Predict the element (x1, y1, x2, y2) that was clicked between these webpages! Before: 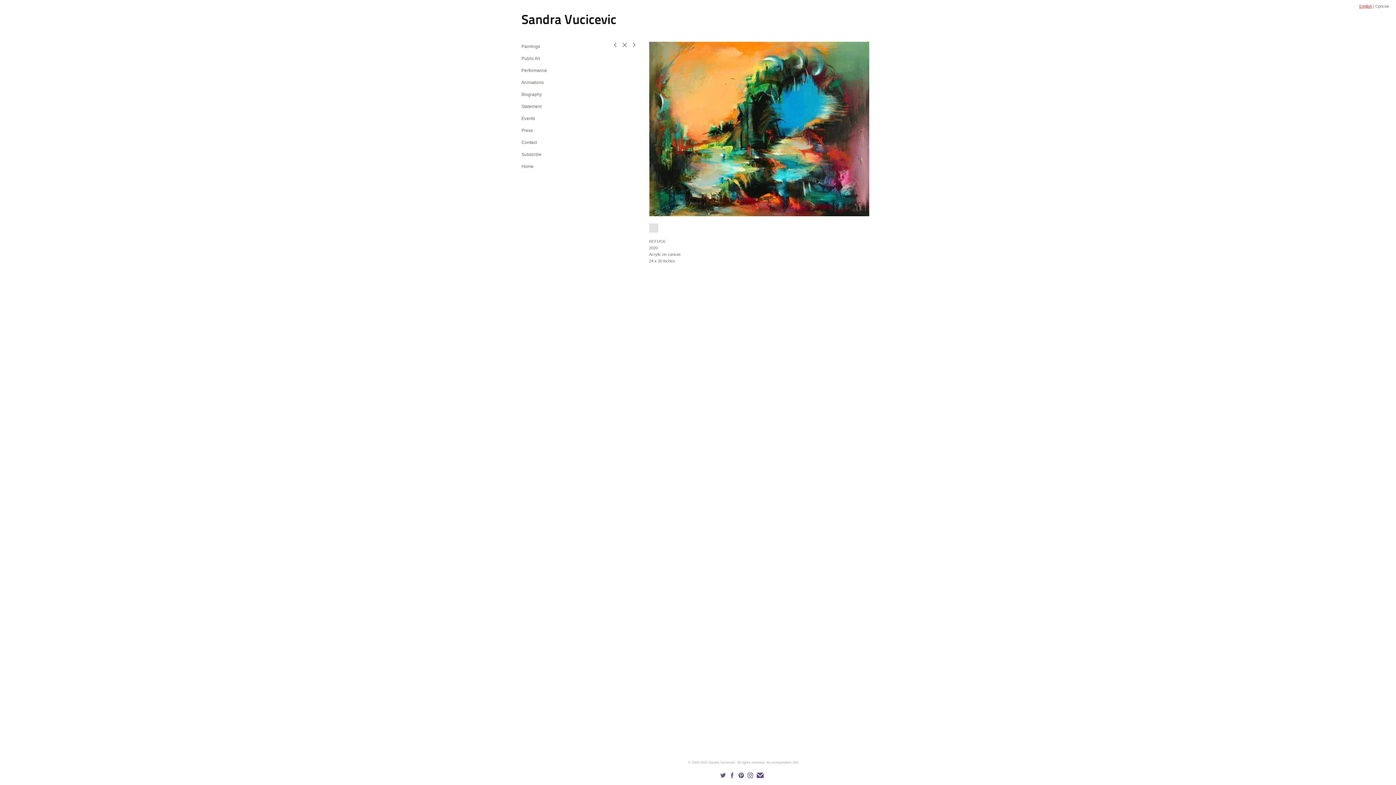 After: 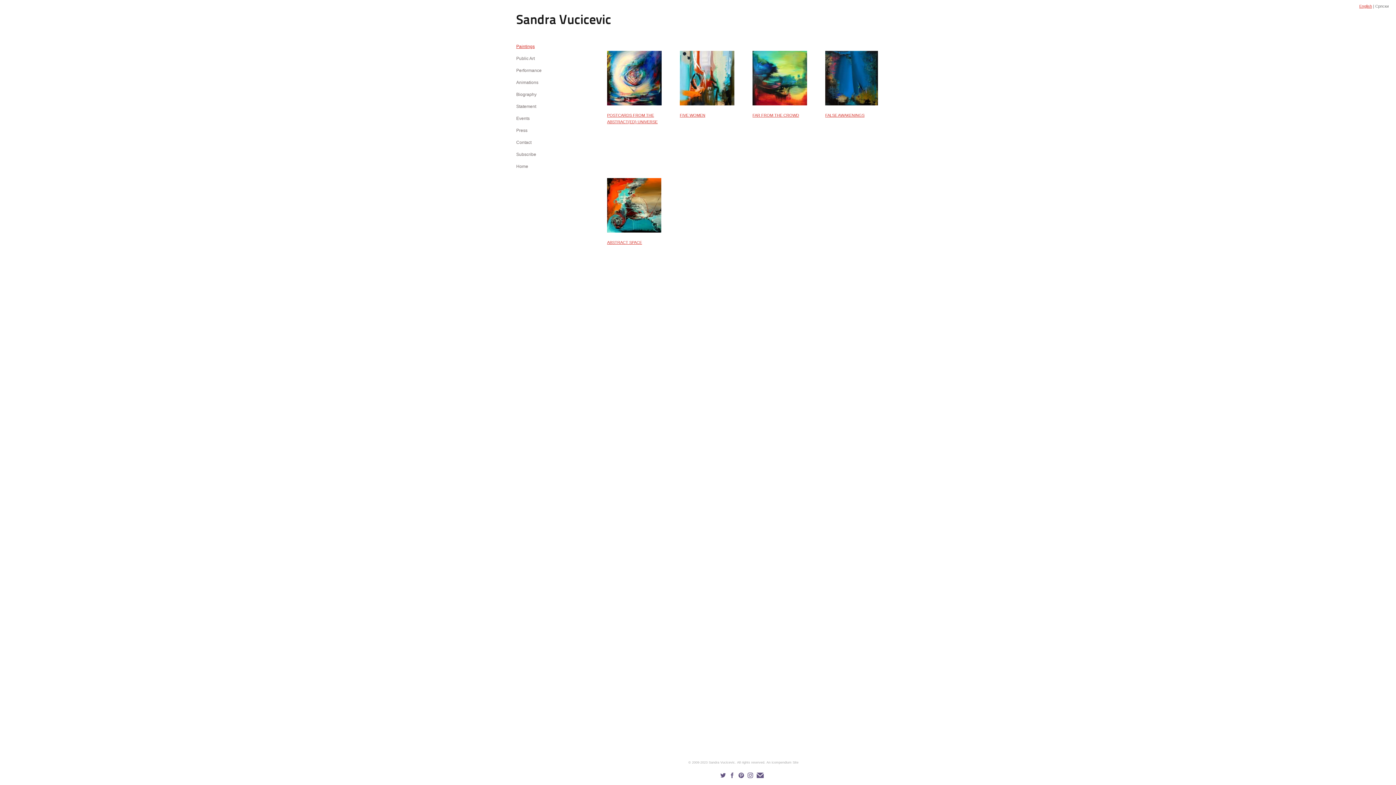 Action: label: Paintings bbox: (521, 44, 540, 49)